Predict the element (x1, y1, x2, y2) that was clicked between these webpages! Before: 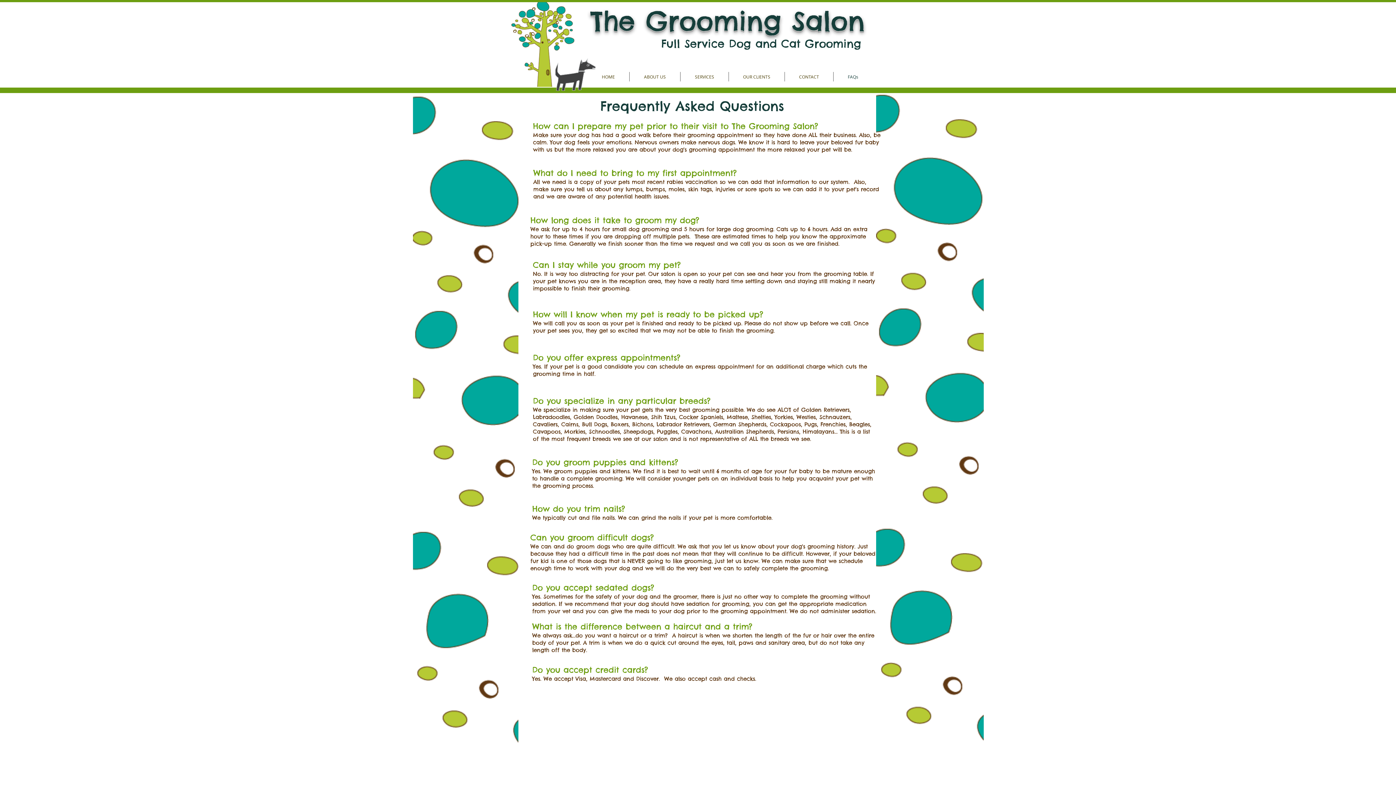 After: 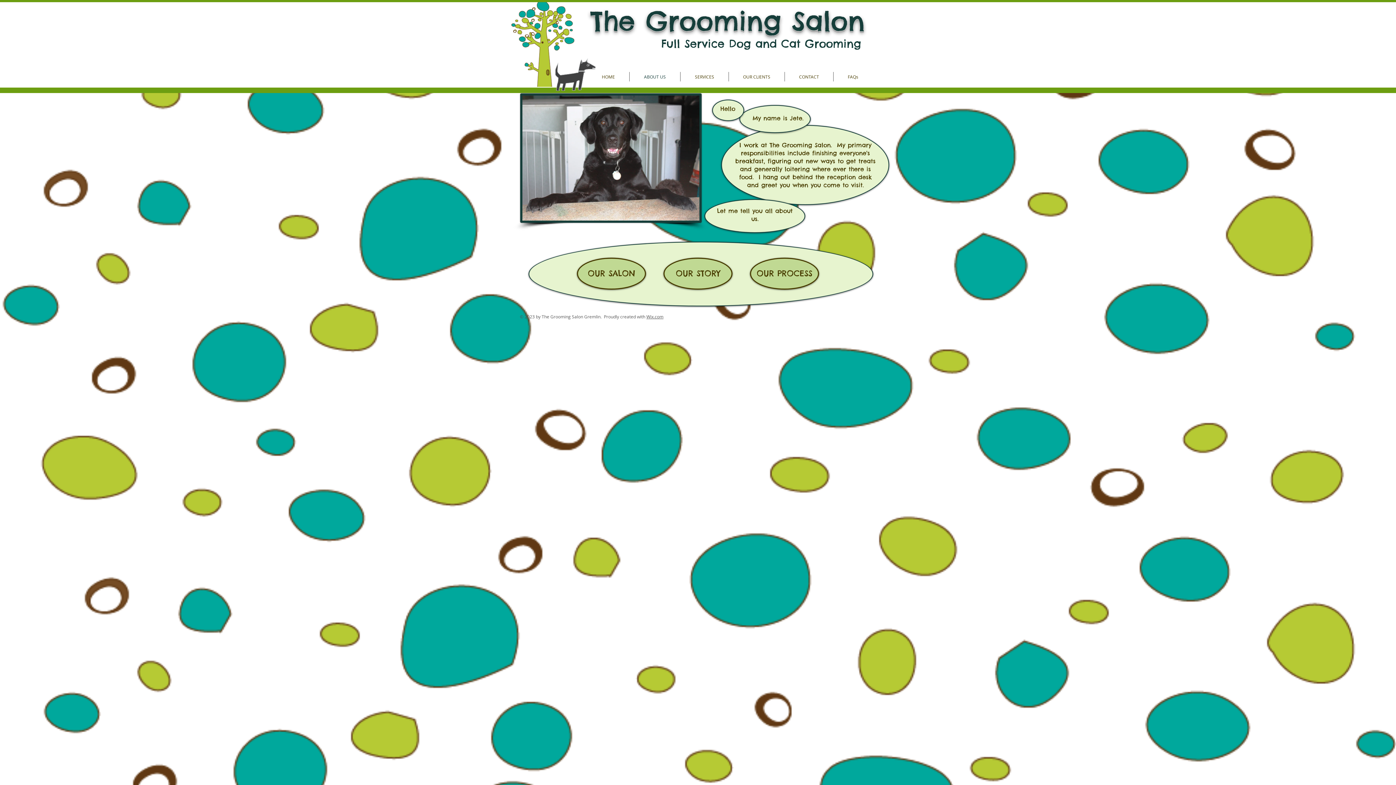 Action: bbox: (629, 72, 680, 81) label: ABOUT US